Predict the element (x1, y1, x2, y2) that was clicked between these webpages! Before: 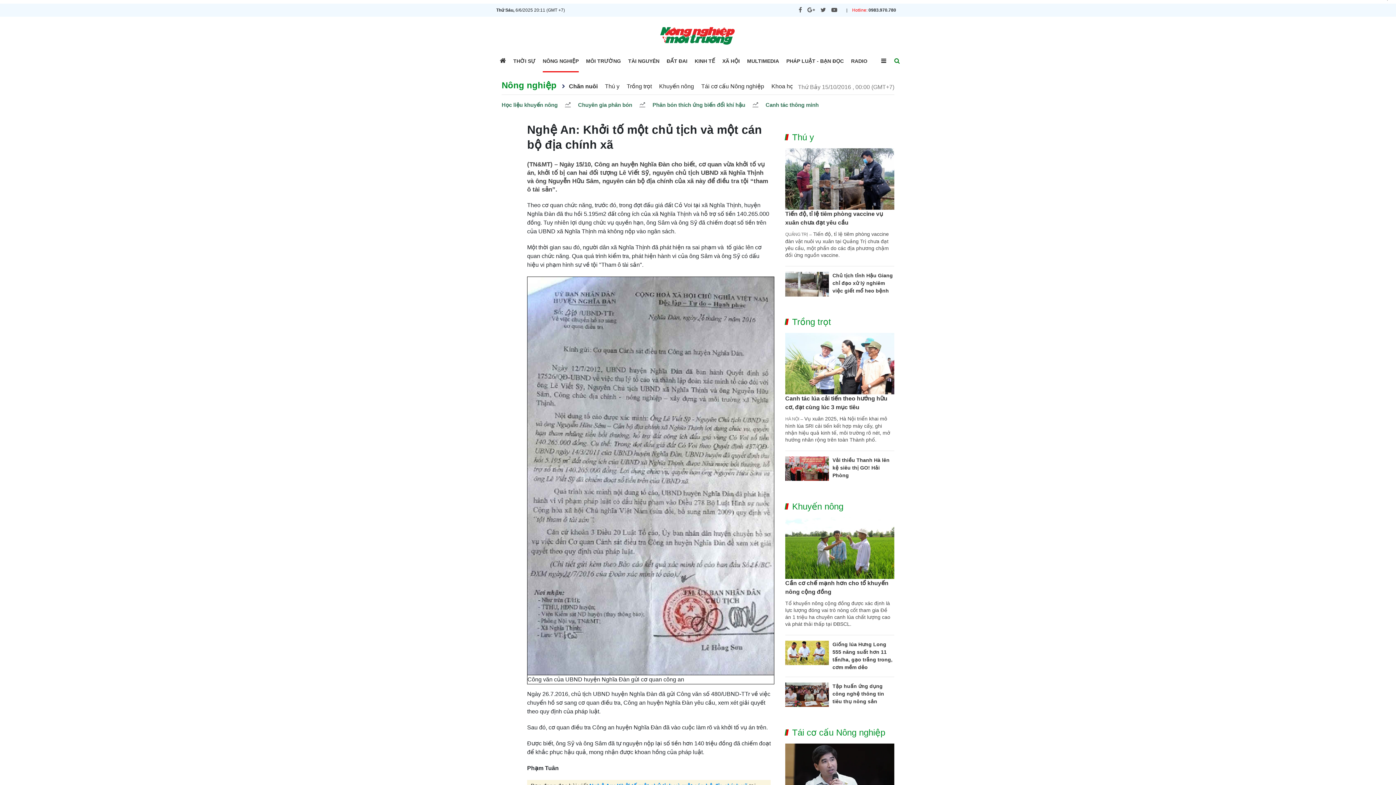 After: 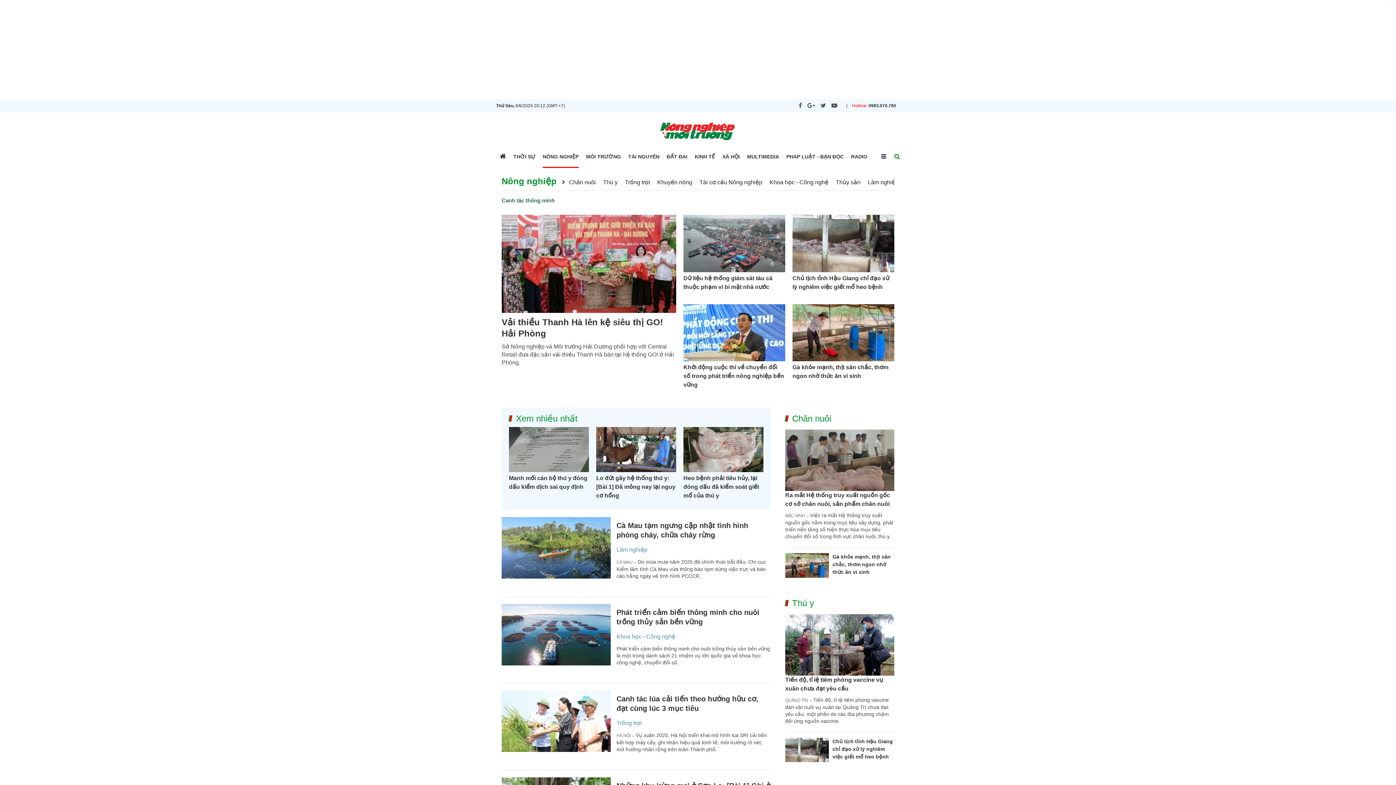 Action: label: NÔNG NGHIỆP bbox: (542, 58, 578, 64)